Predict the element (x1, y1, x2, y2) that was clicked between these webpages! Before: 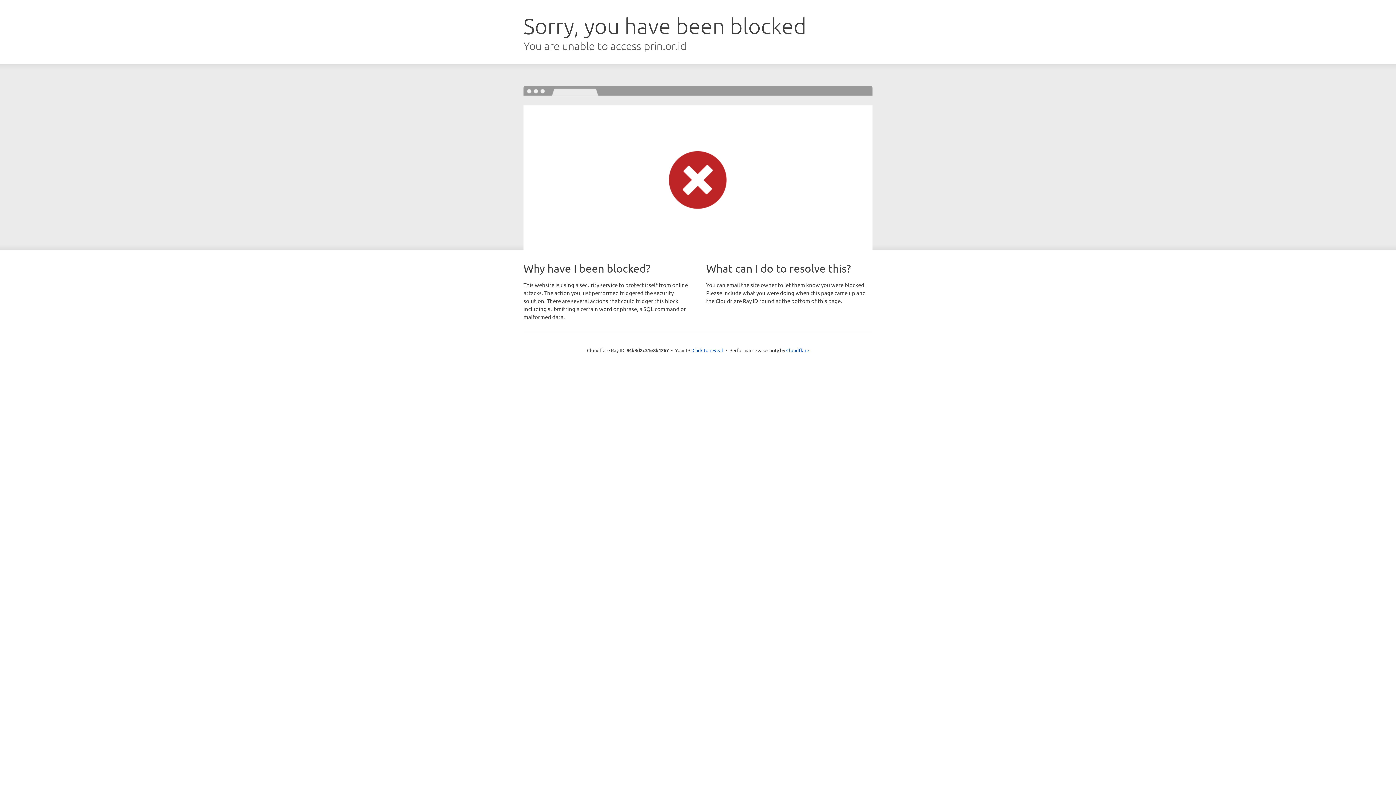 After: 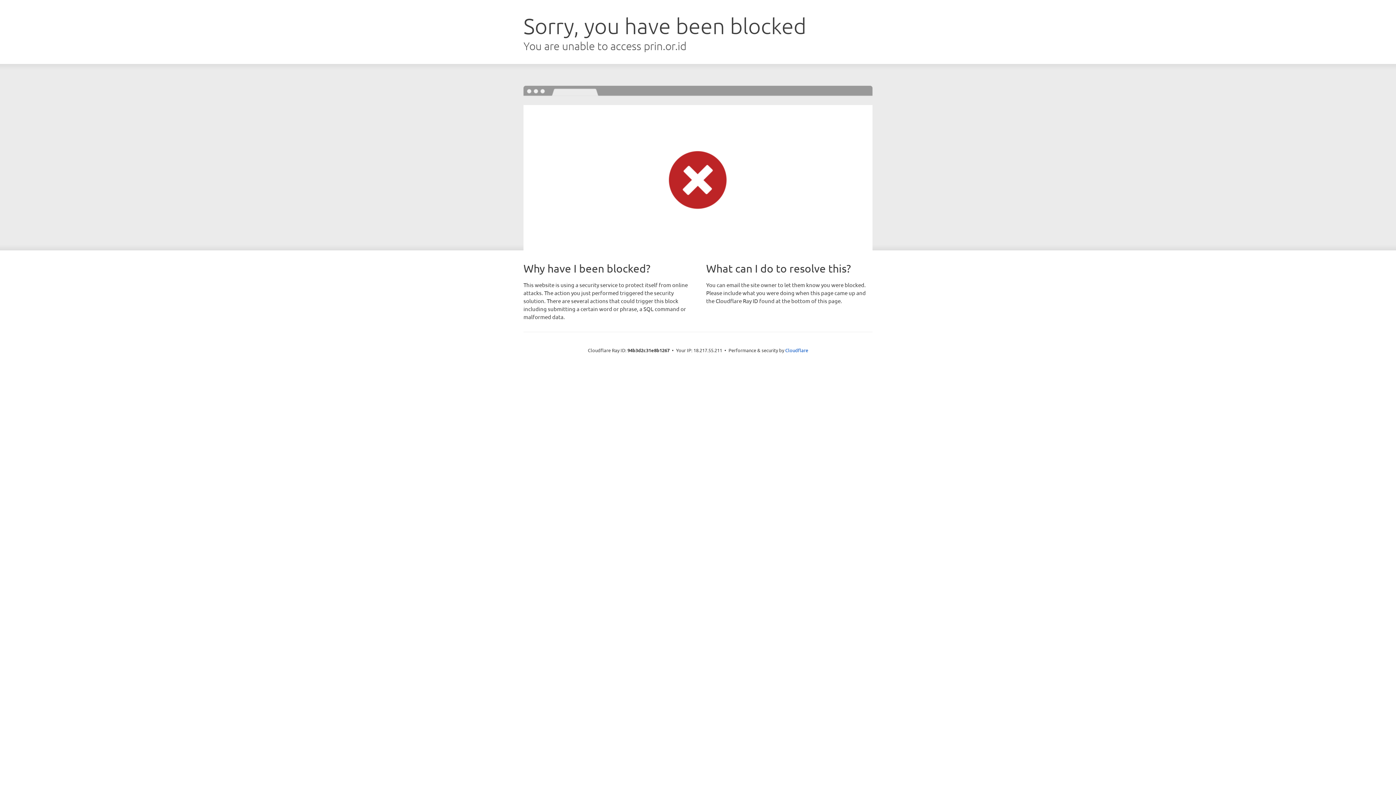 Action: label: Click to reveal bbox: (692, 346, 723, 353)